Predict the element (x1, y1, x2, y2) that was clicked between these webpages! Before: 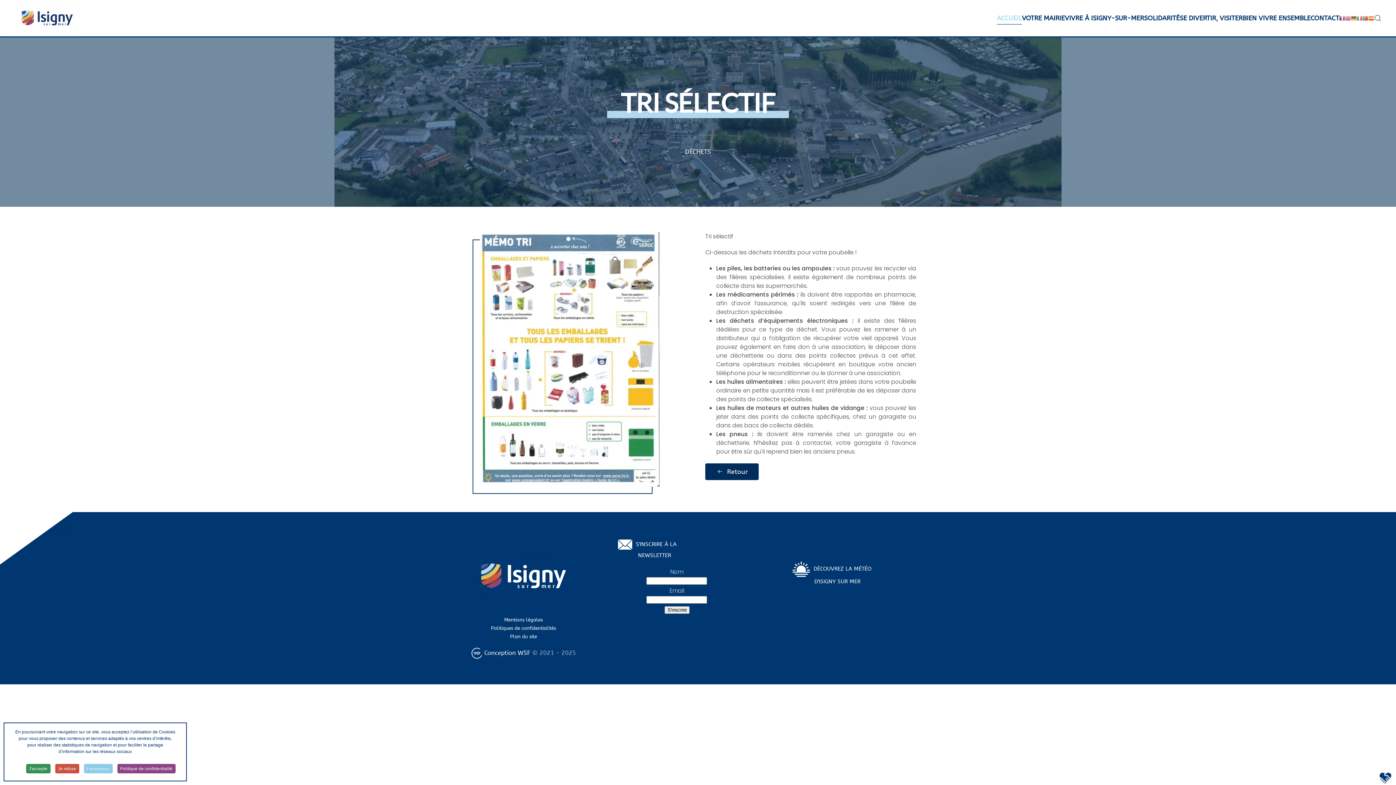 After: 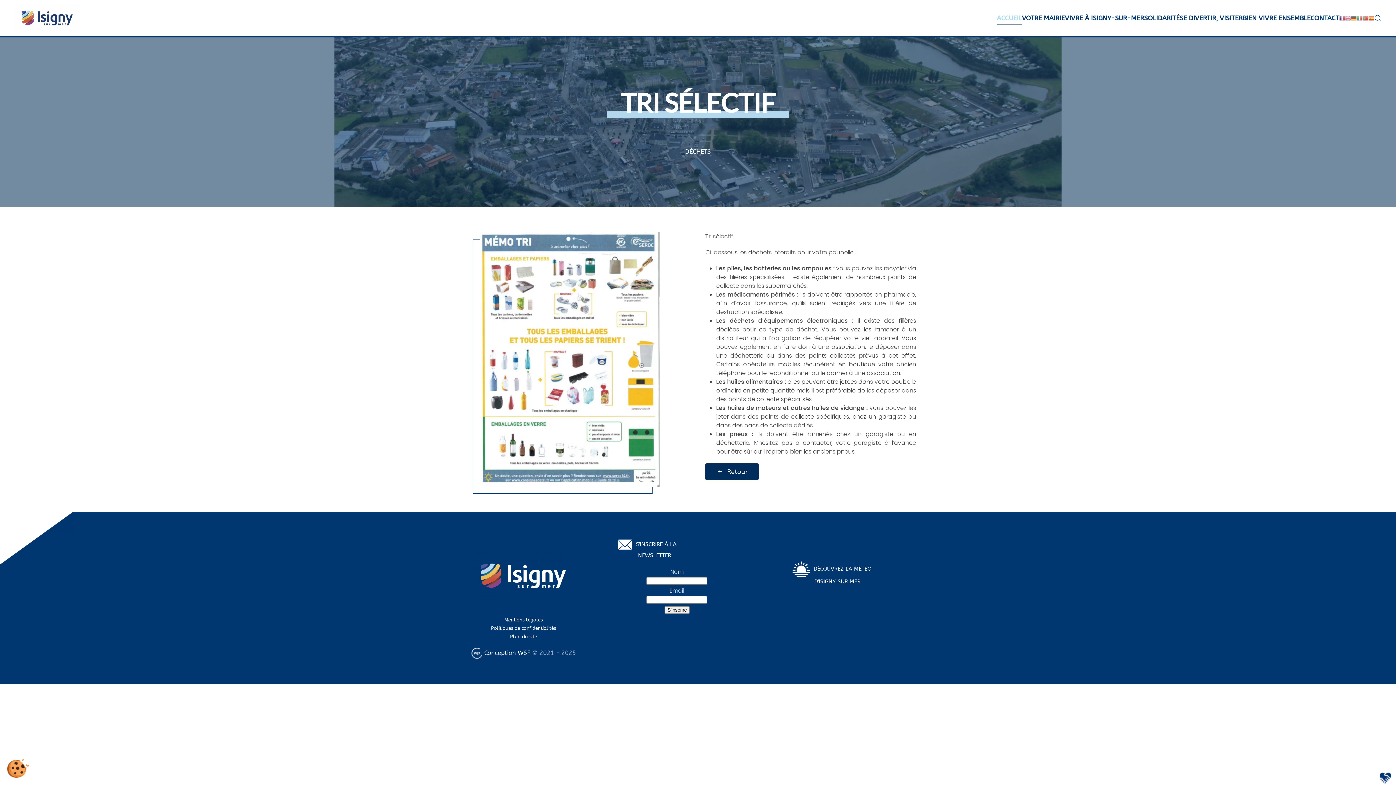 Action: bbox: (55, 764, 79, 773) label: Je refuse